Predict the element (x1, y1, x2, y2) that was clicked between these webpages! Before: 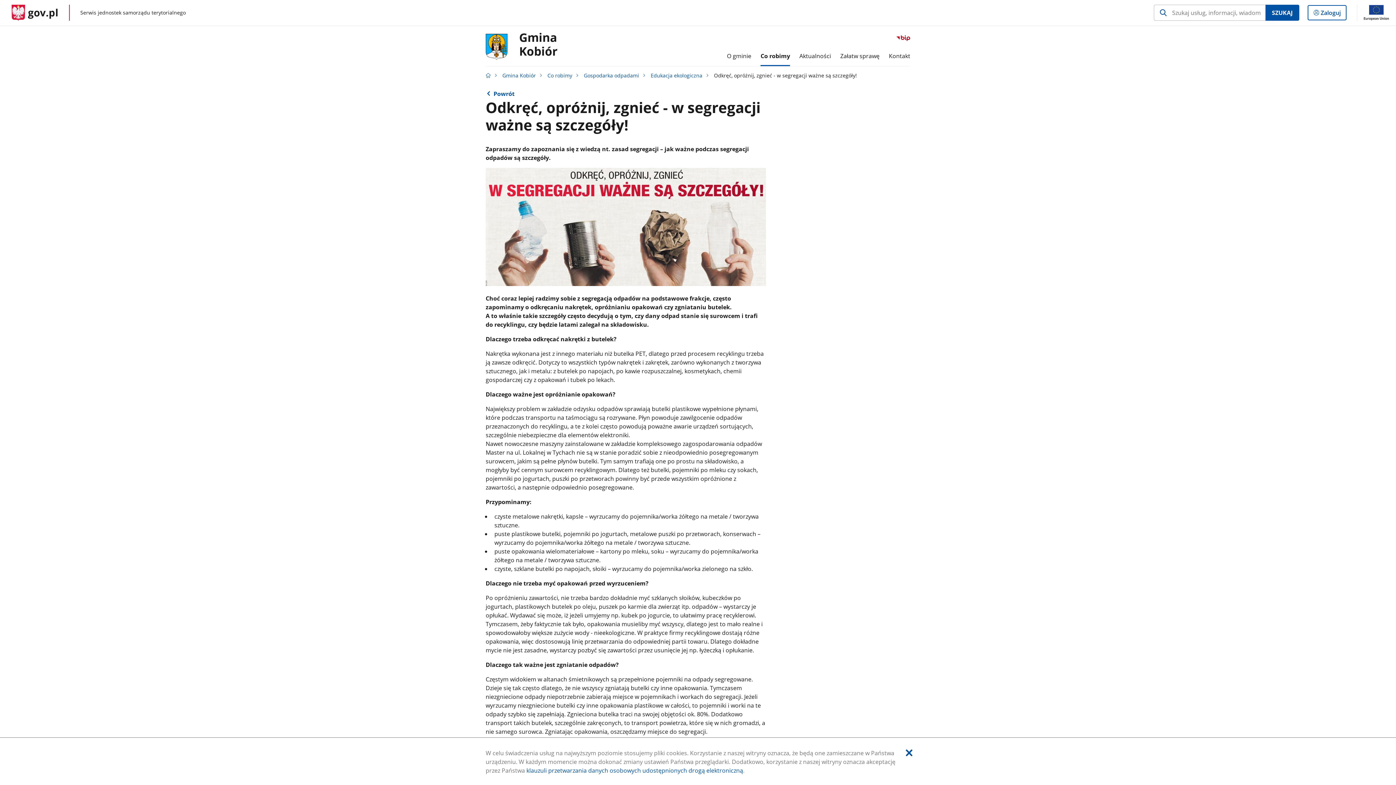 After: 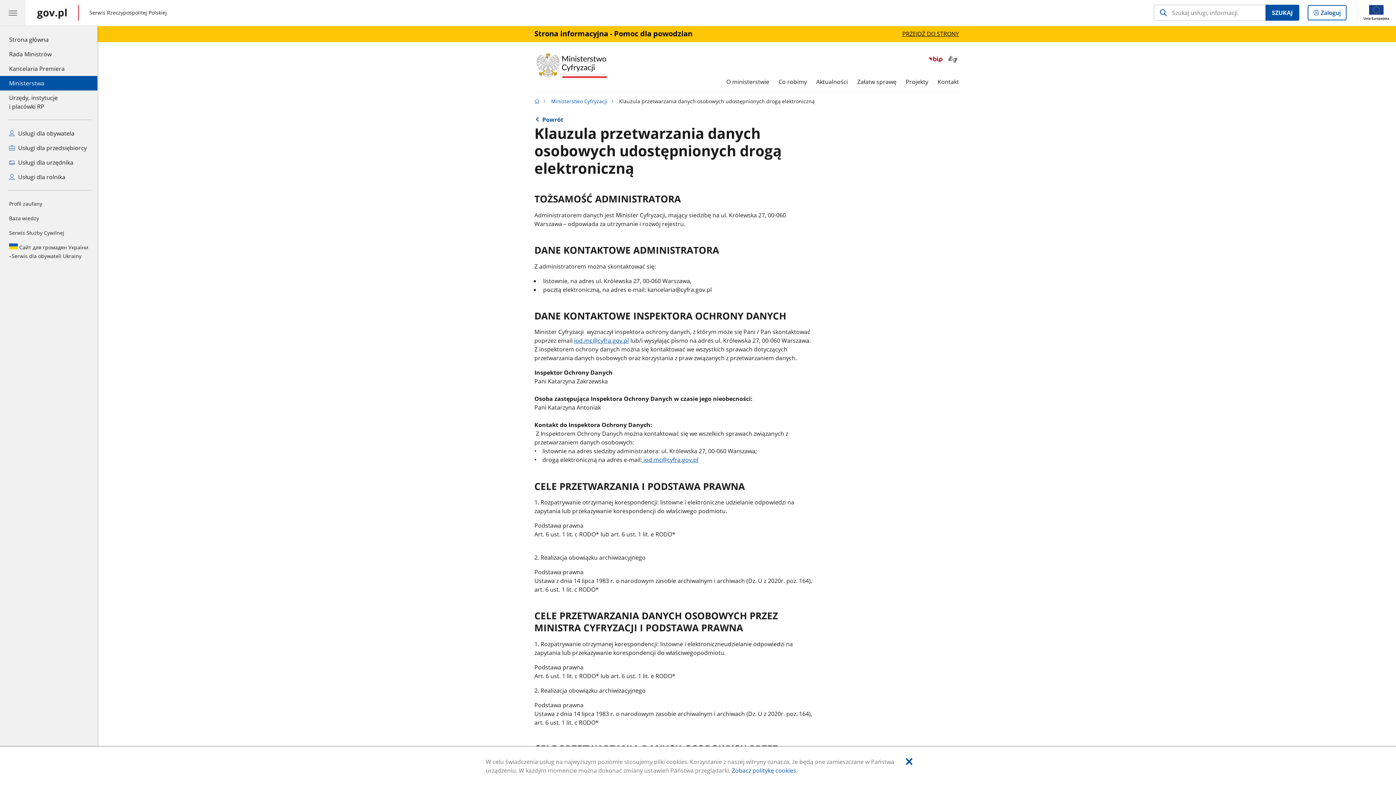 Action: label: Wciśnij enter, aby przejść do klauzuli przetwarzania danych osobowych udostępnionych drogą elektroniczną. bbox: (526, 766, 743, 774)